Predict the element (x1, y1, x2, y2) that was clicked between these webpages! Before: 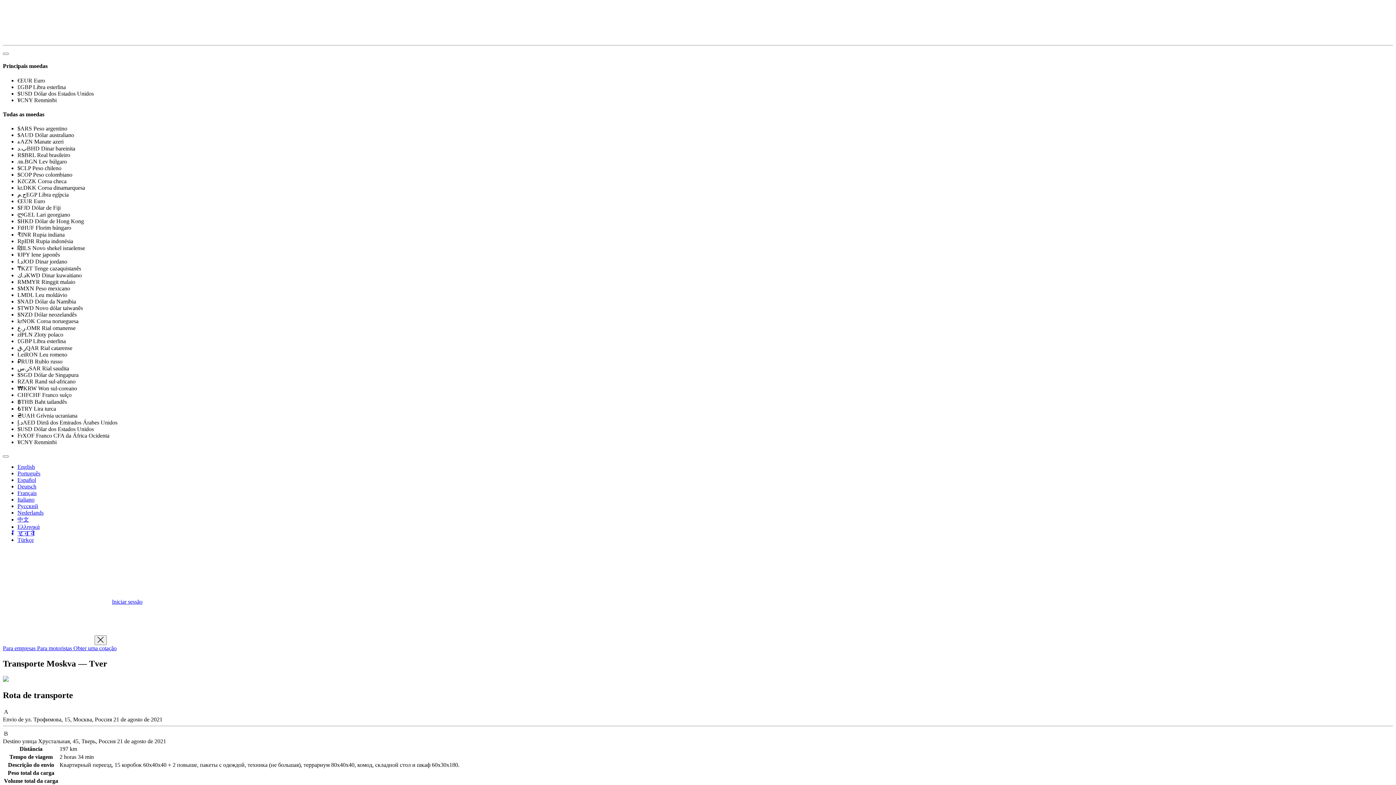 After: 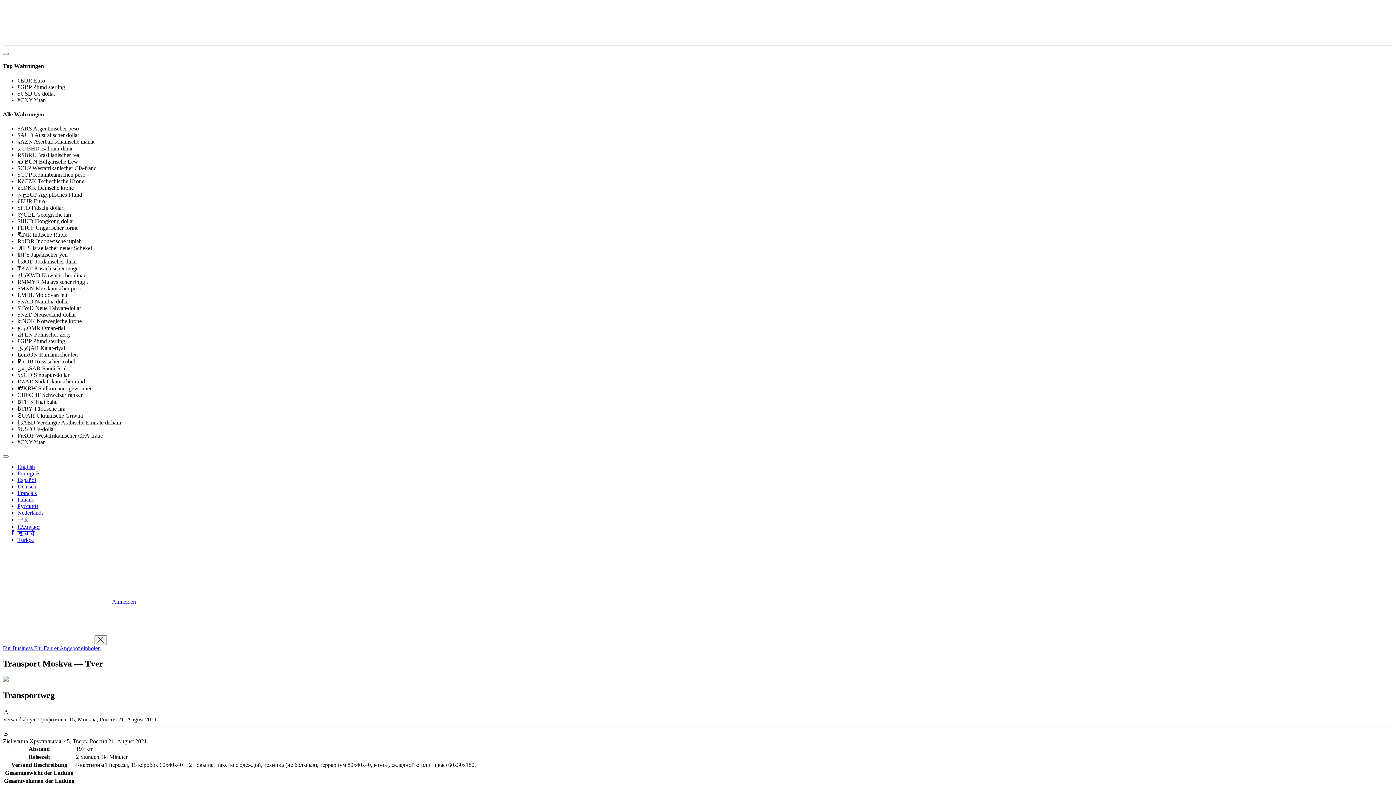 Action: bbox: (17, 483, 36, 489) label: Deutsch